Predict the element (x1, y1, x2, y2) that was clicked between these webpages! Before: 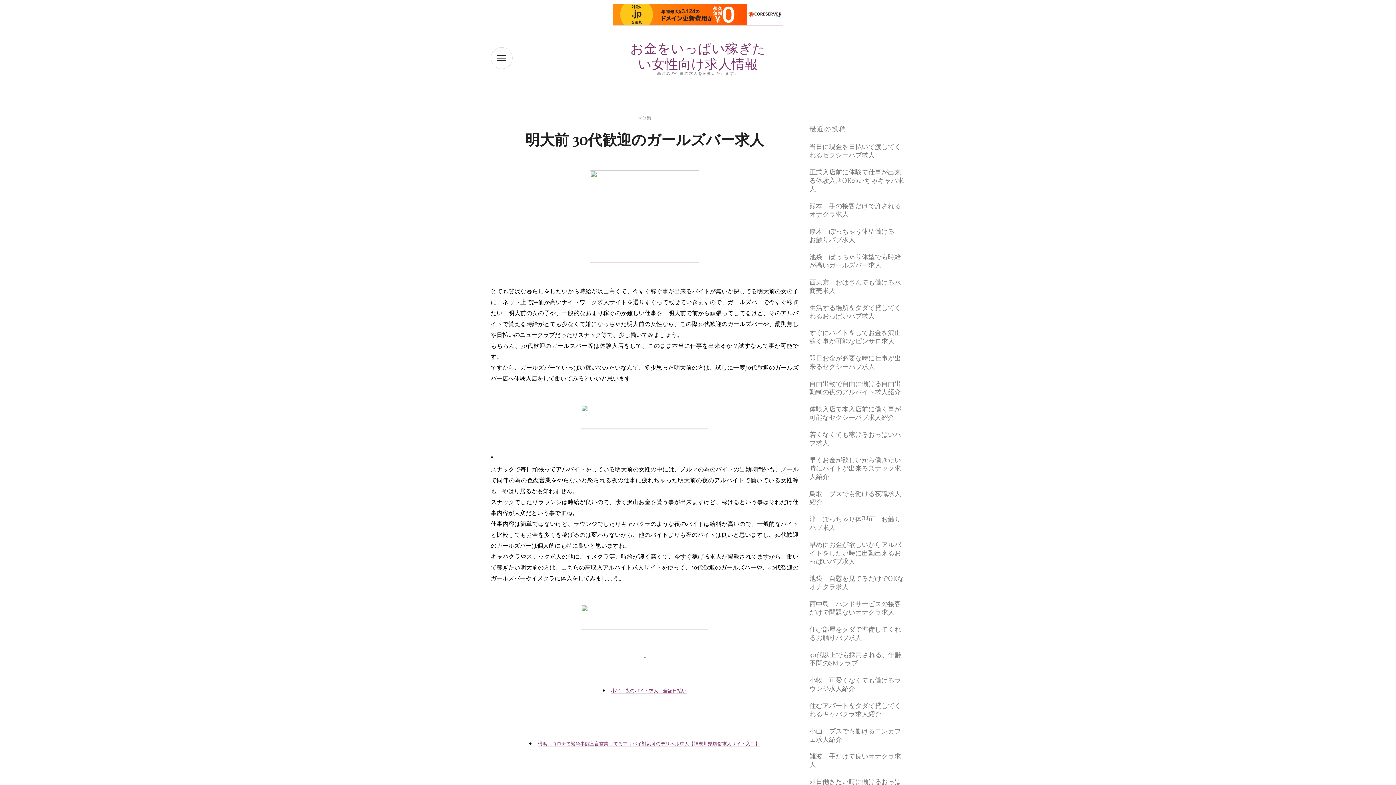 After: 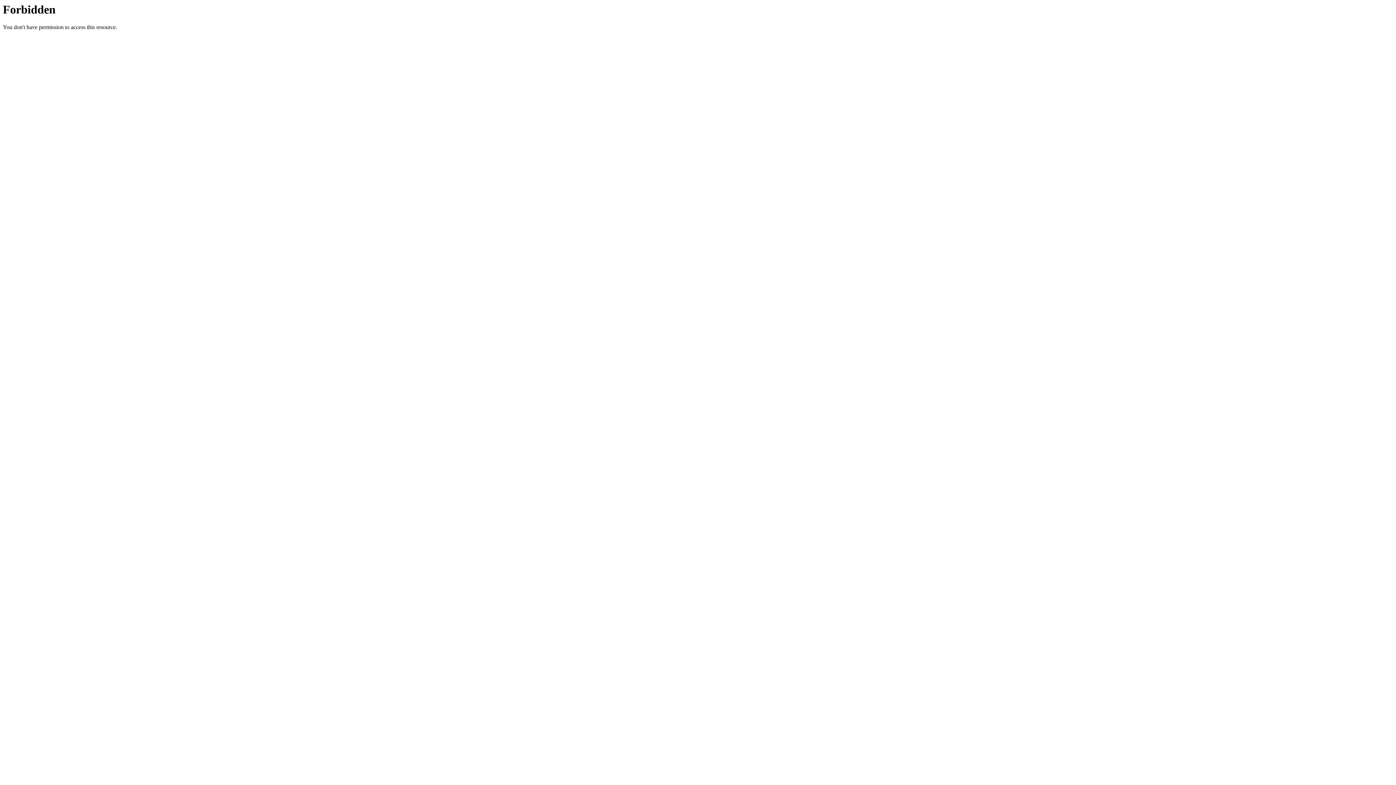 Action: bbox: (590, 256, 699, 263)